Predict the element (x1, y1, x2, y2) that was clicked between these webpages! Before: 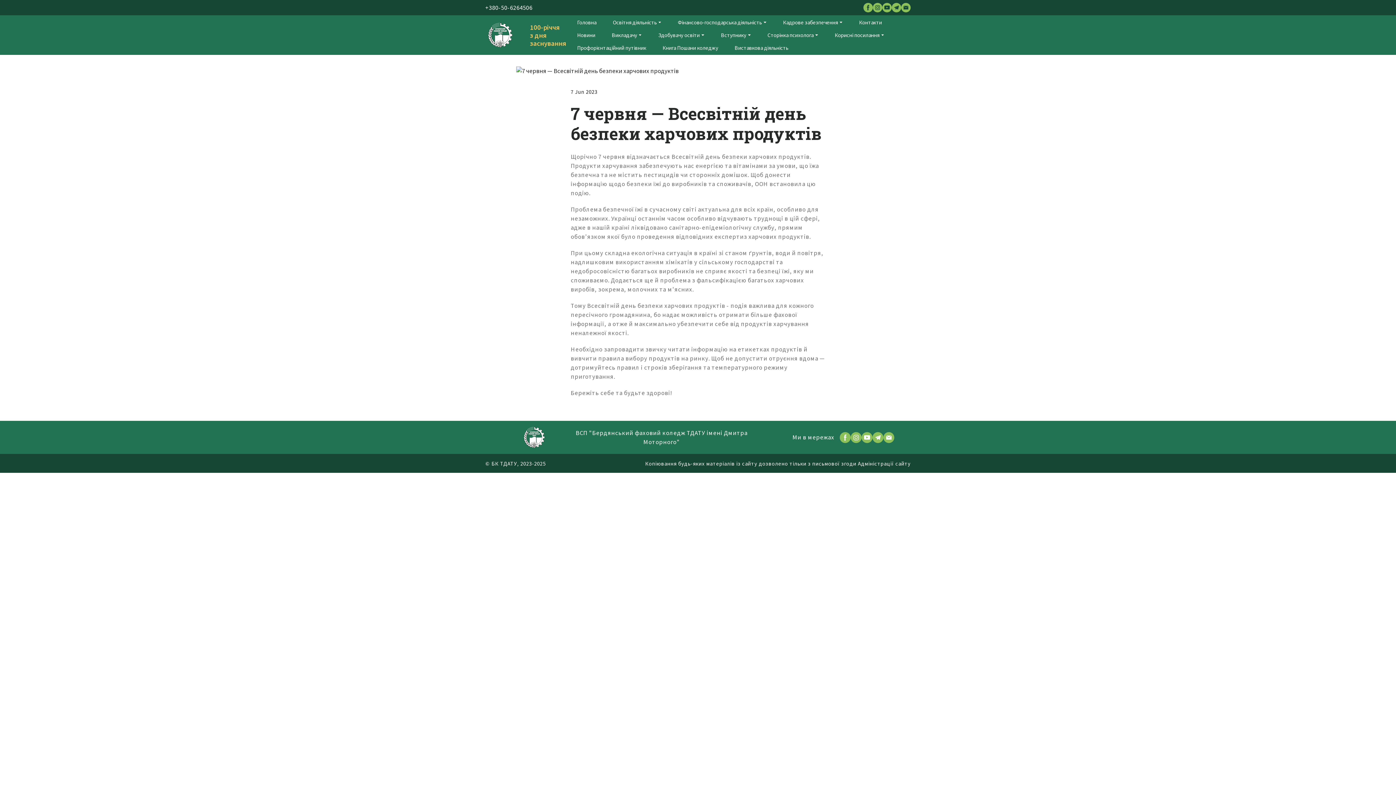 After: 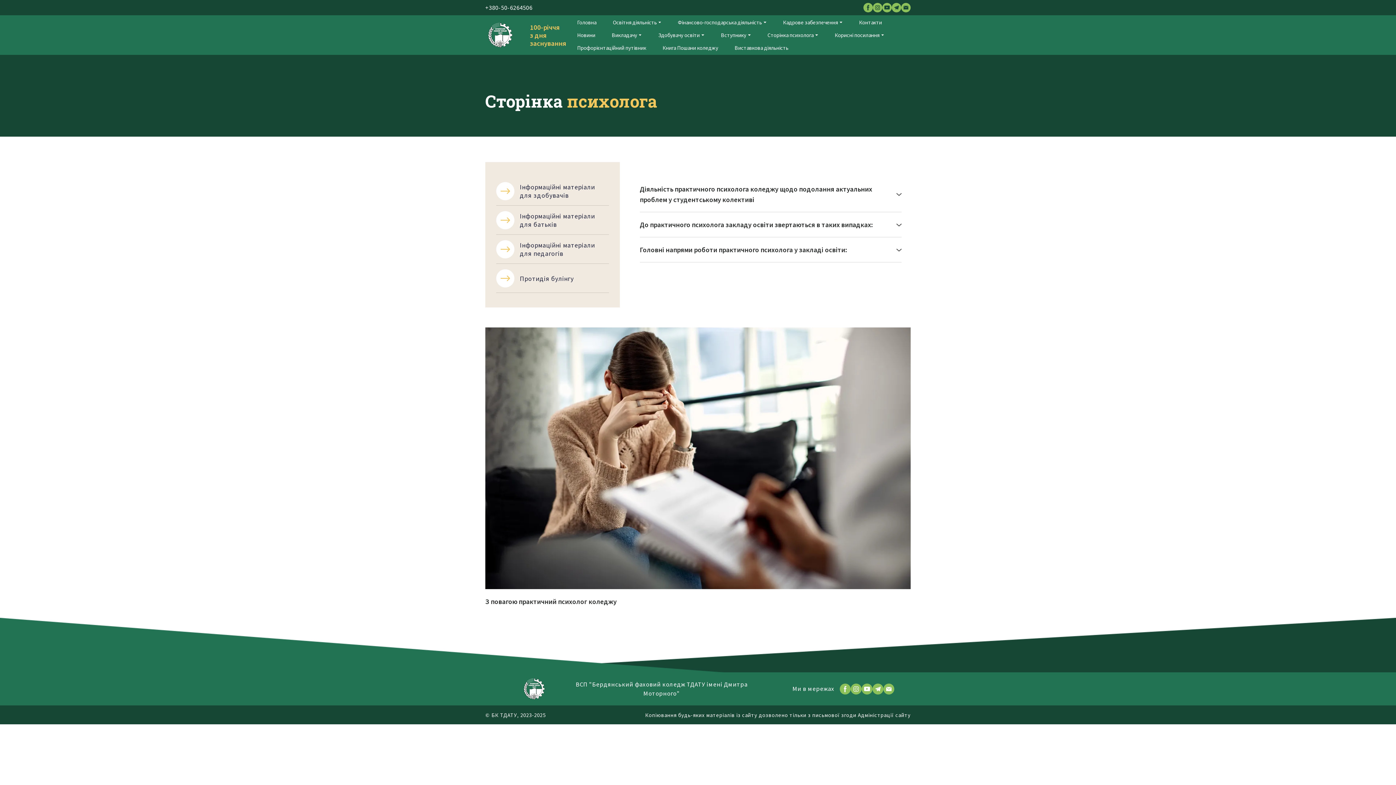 Action: bbox: (767, 31, 813, 38) label: Сторінка психолога